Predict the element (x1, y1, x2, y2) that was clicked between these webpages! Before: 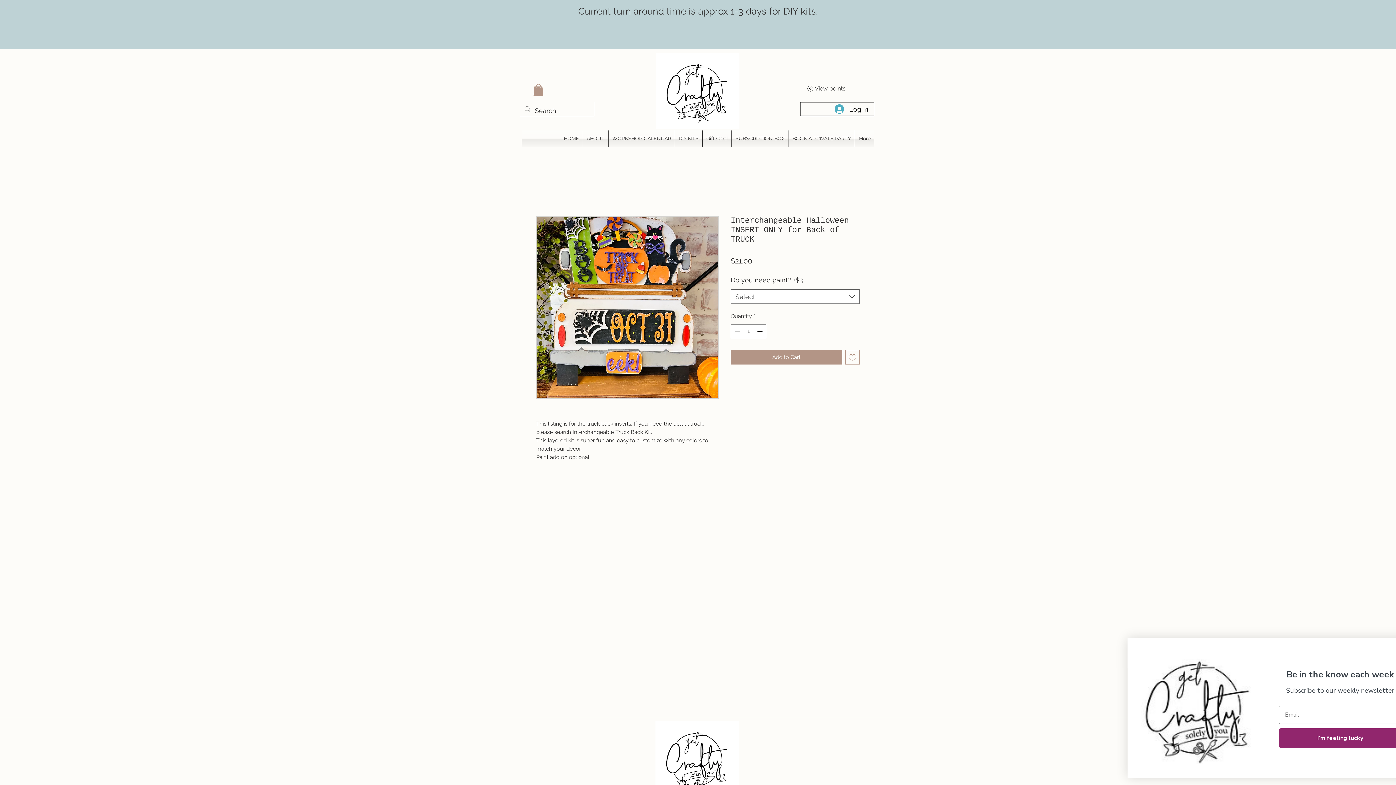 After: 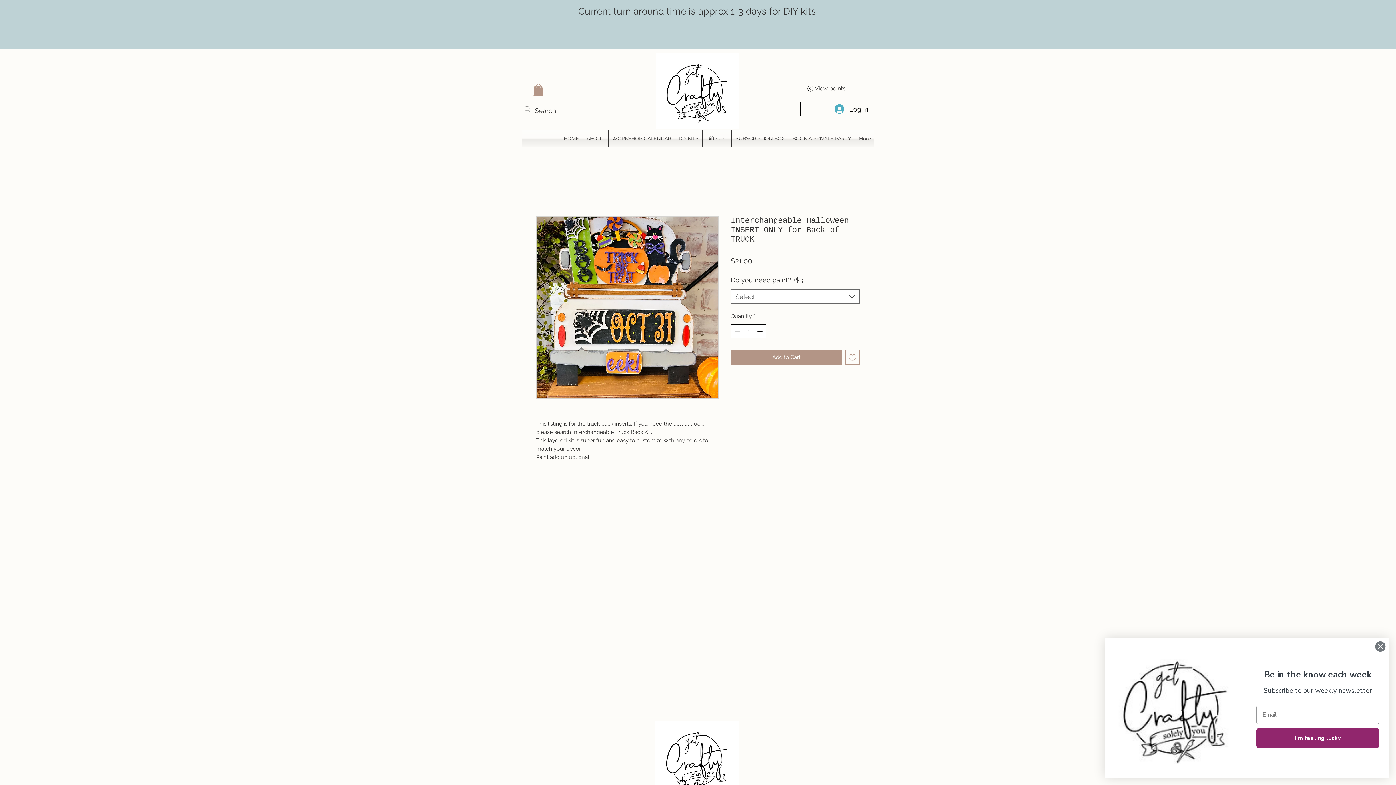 Action: bbox: (755, 324, 765, 338) label: Increment